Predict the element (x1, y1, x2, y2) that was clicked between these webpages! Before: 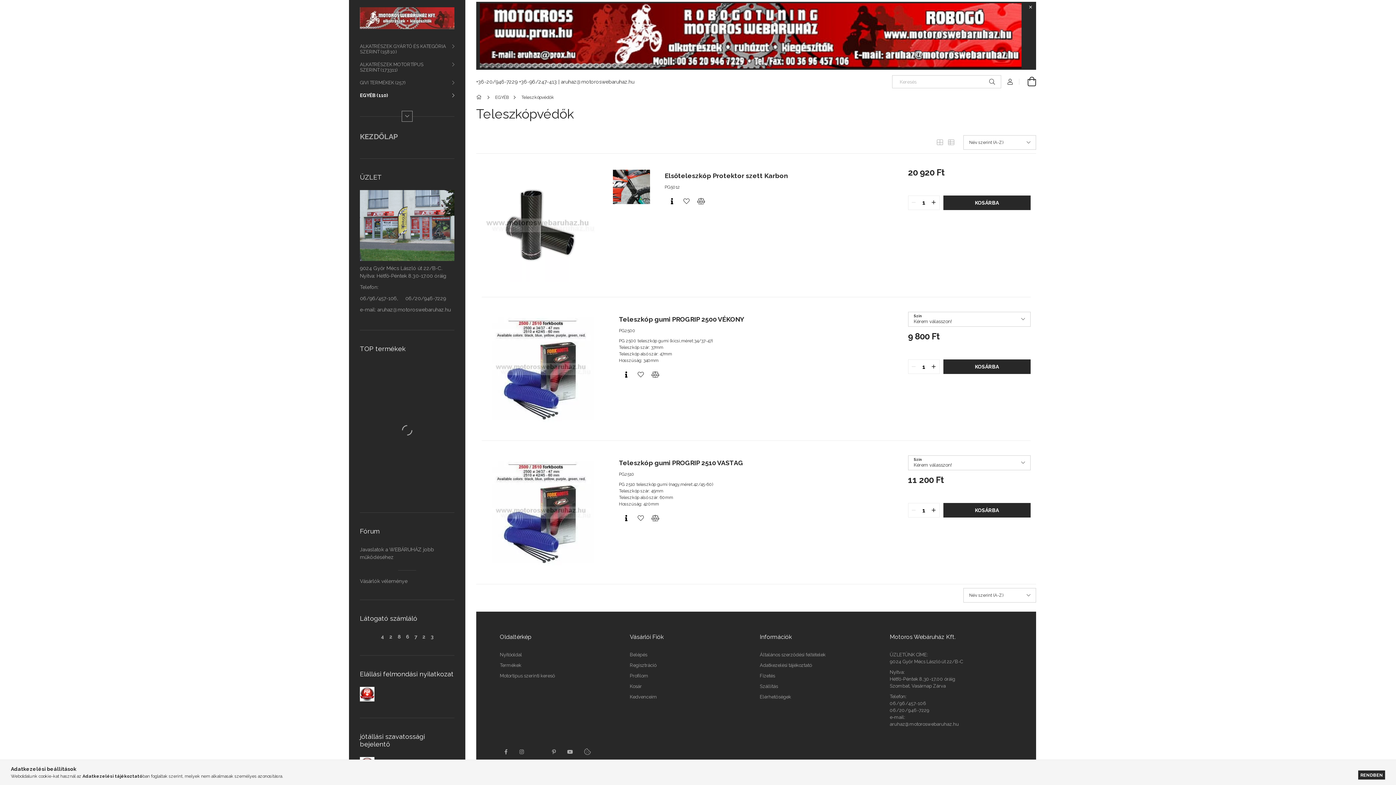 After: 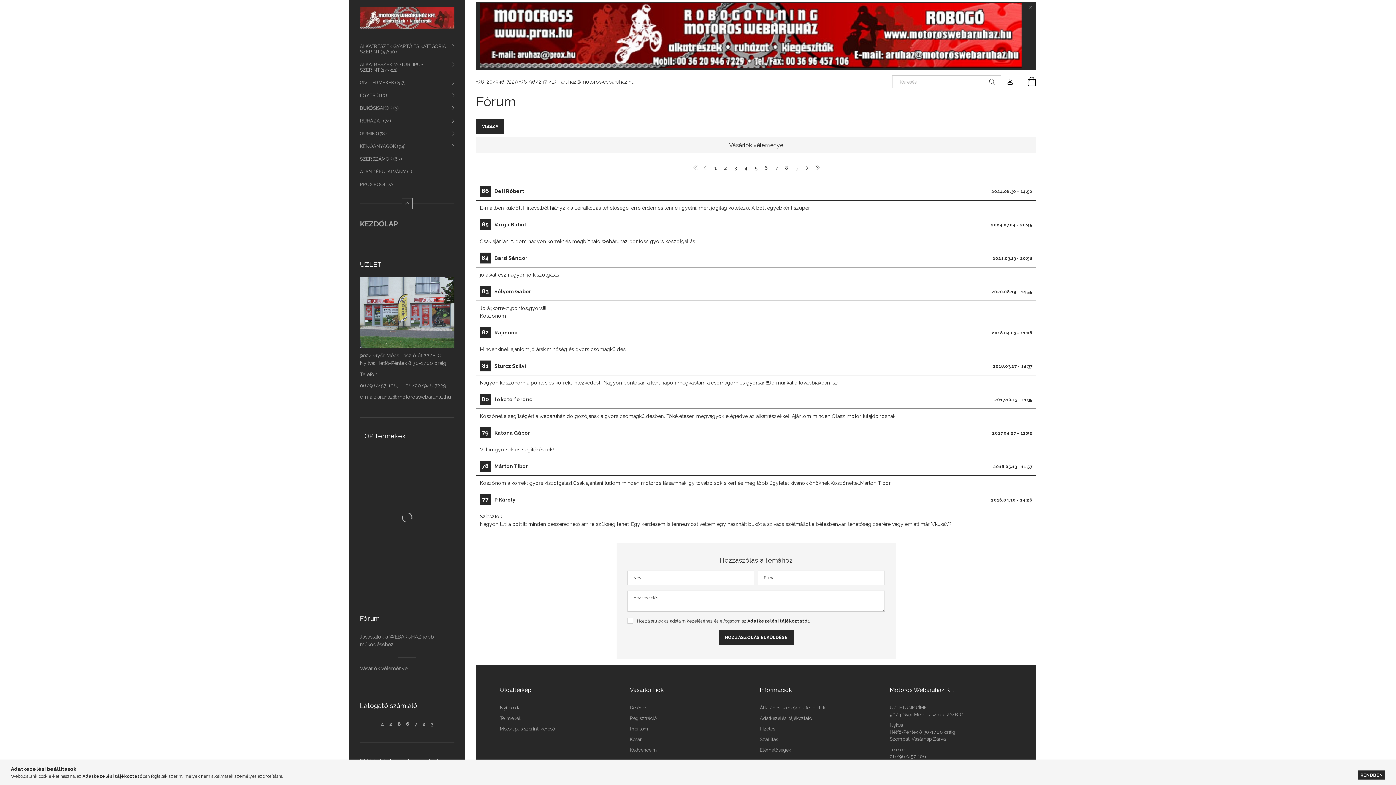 Action: label: Vásárlók véleménye bbox: (360, 578, 407, 584)